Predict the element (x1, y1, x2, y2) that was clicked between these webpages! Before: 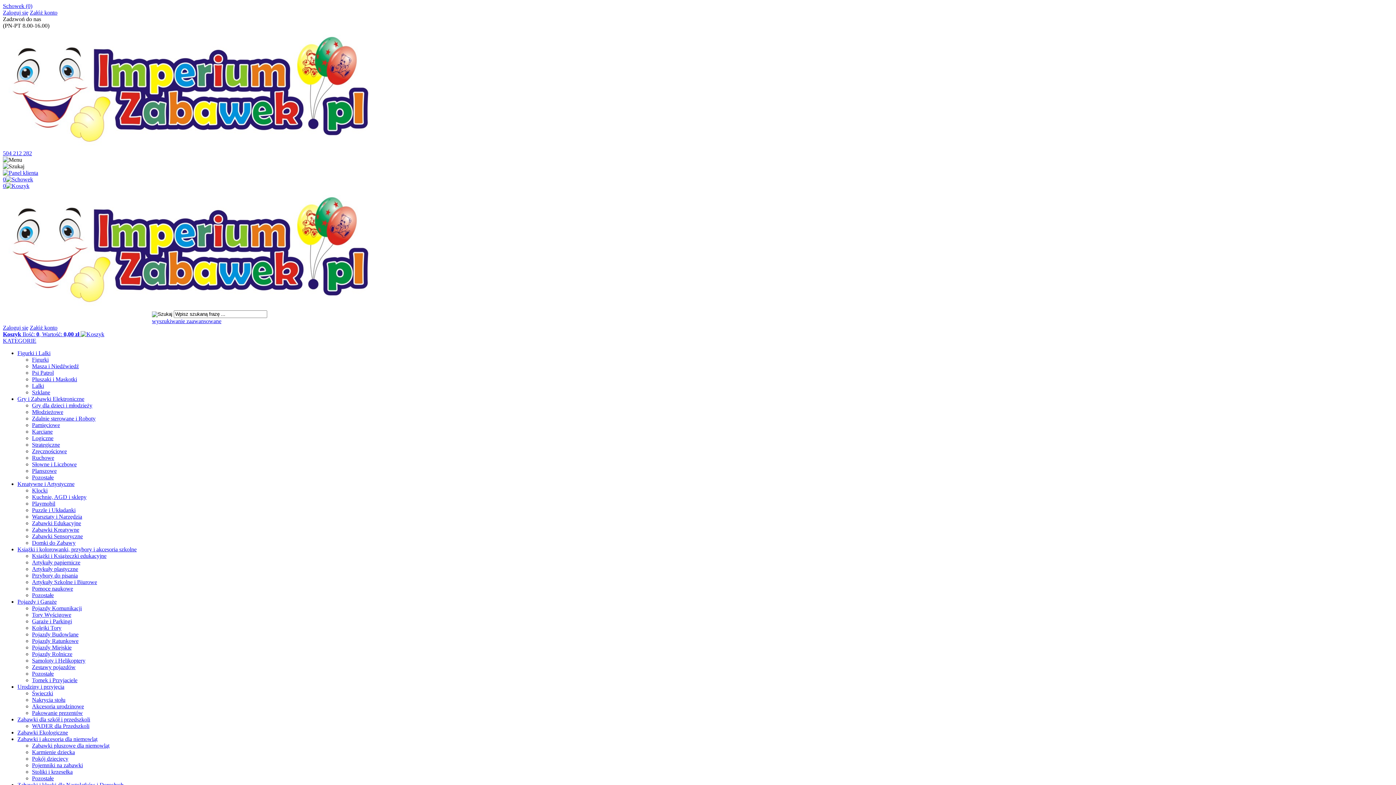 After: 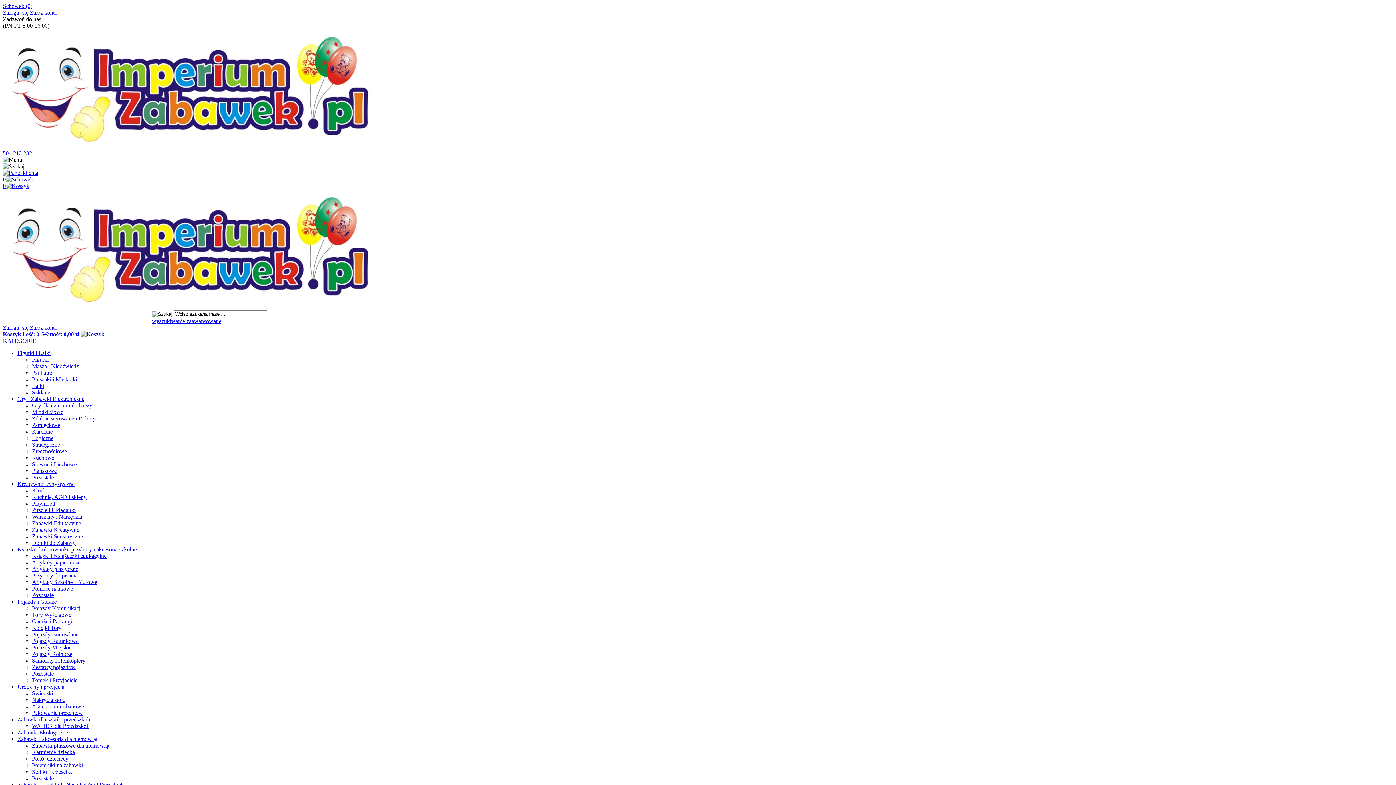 Action: bbox: (2, 304, 375, 310)